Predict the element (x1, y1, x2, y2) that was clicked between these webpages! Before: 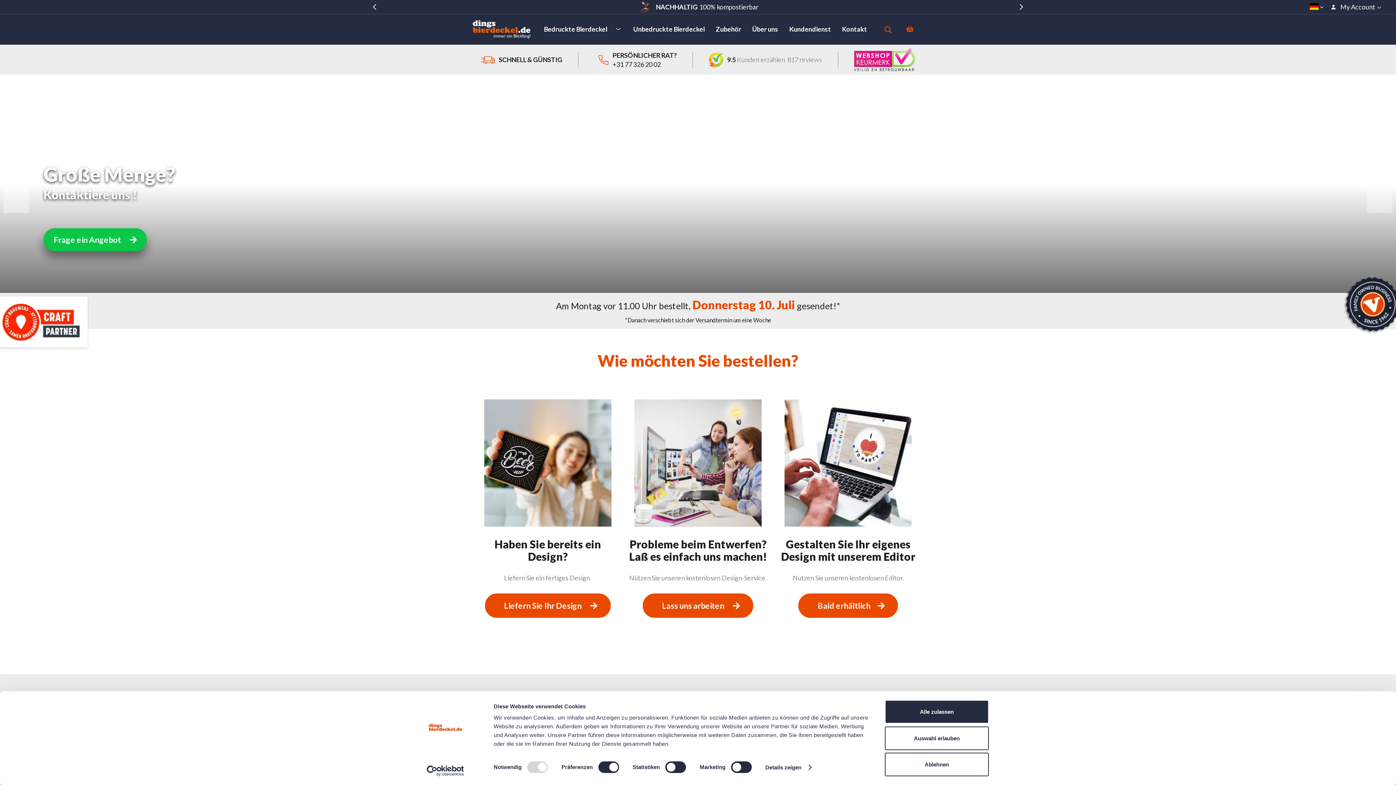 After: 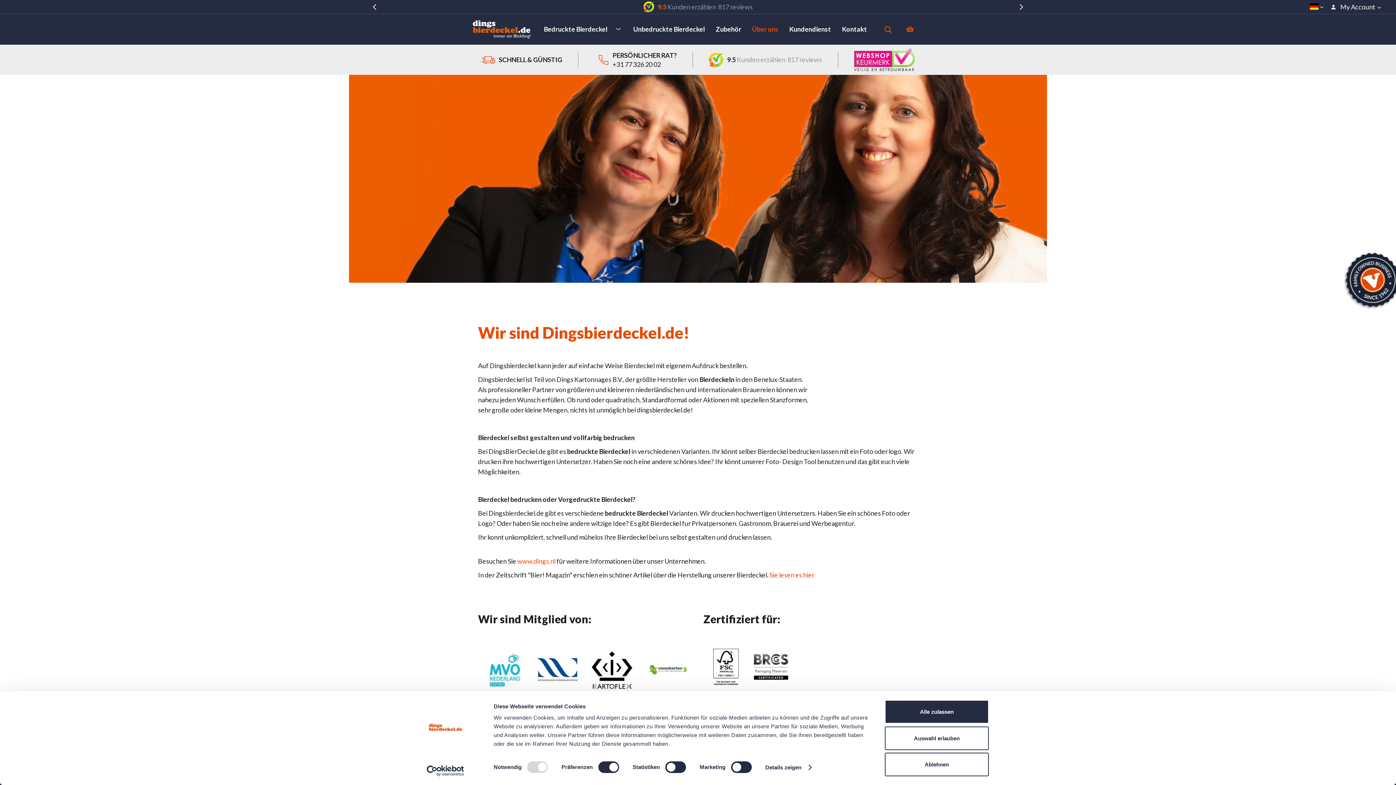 Action: bbox: (746, 19, 784, 44) label: Über uns